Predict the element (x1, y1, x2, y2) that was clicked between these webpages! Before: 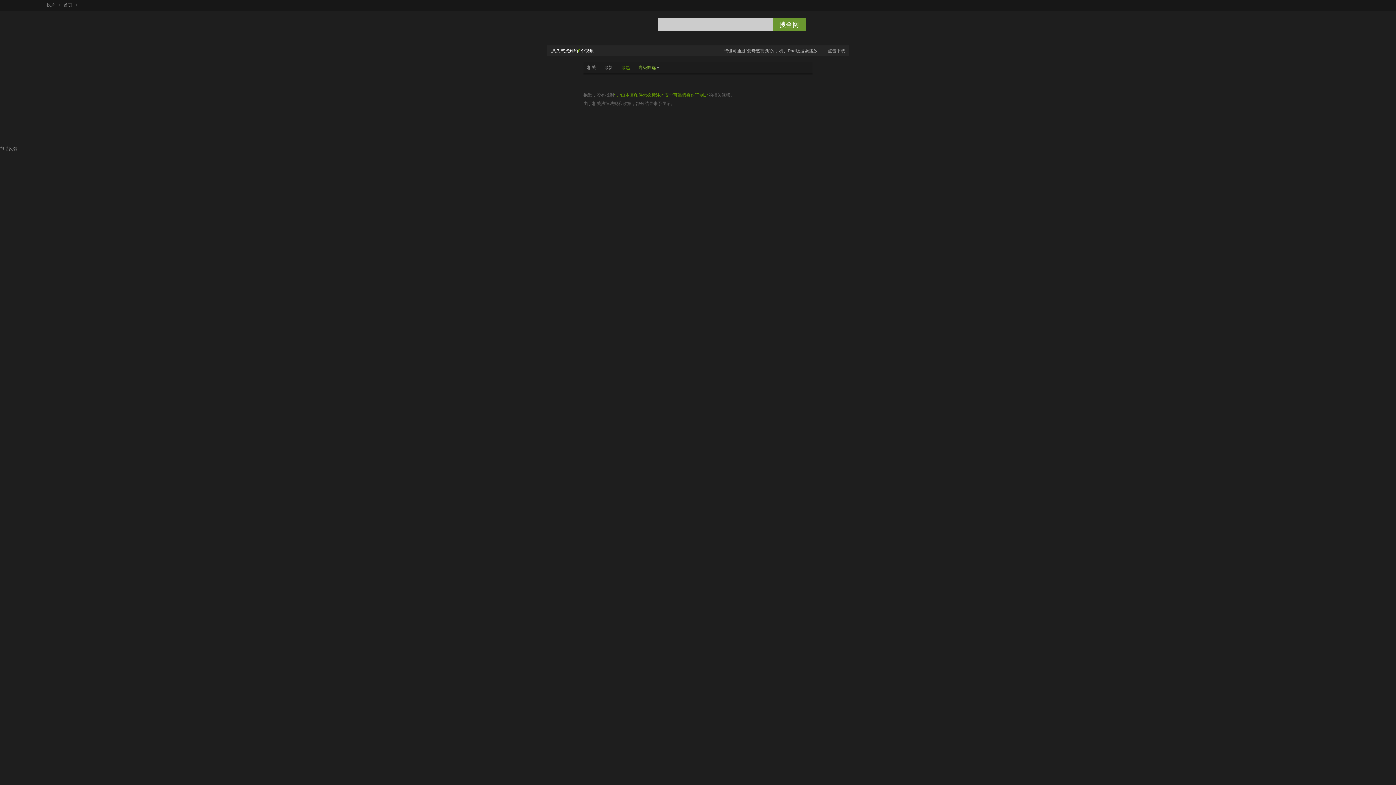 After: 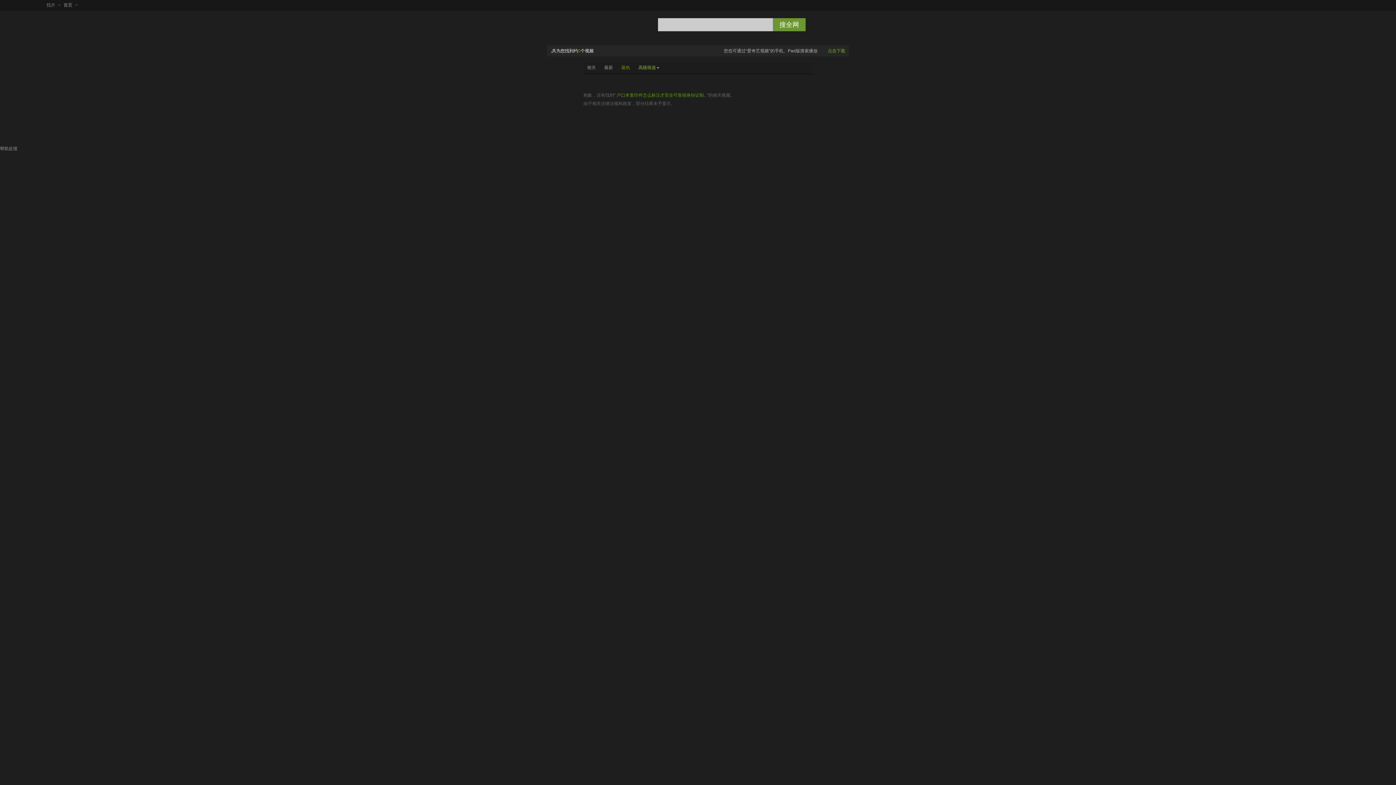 Action: bbox: (828, 48, 845, 53) label: 点击下载